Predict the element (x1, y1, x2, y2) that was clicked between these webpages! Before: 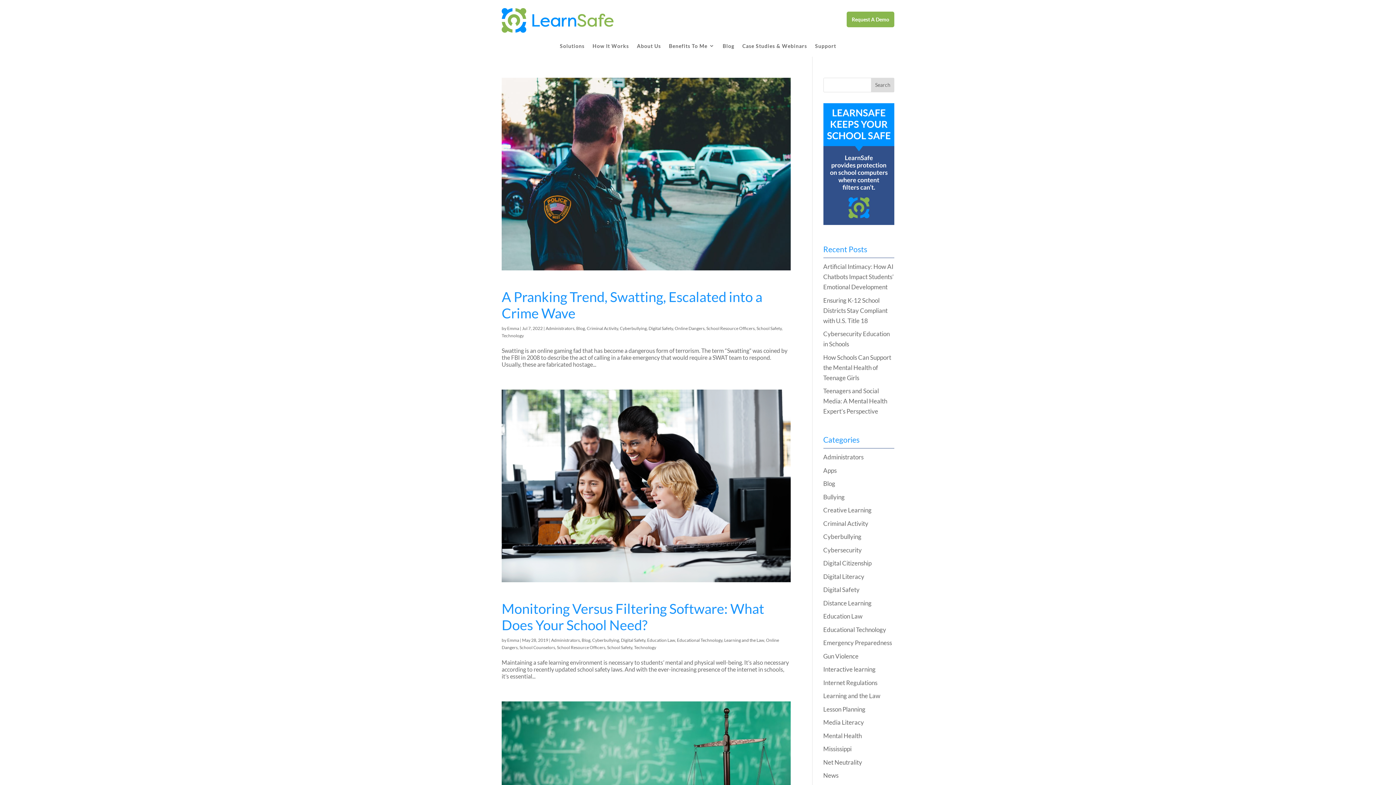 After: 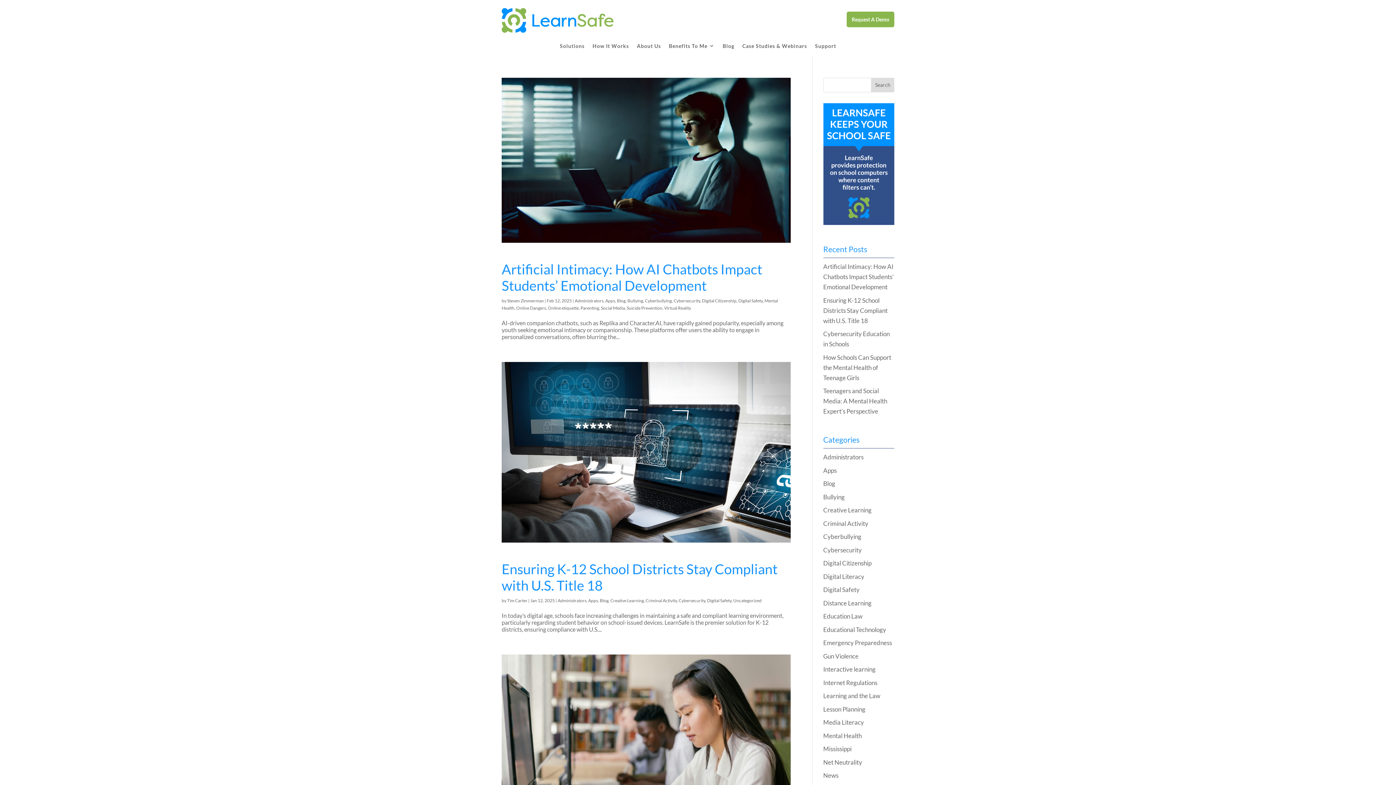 Action: label: Blog bbox: (823, 480, 835, 487)